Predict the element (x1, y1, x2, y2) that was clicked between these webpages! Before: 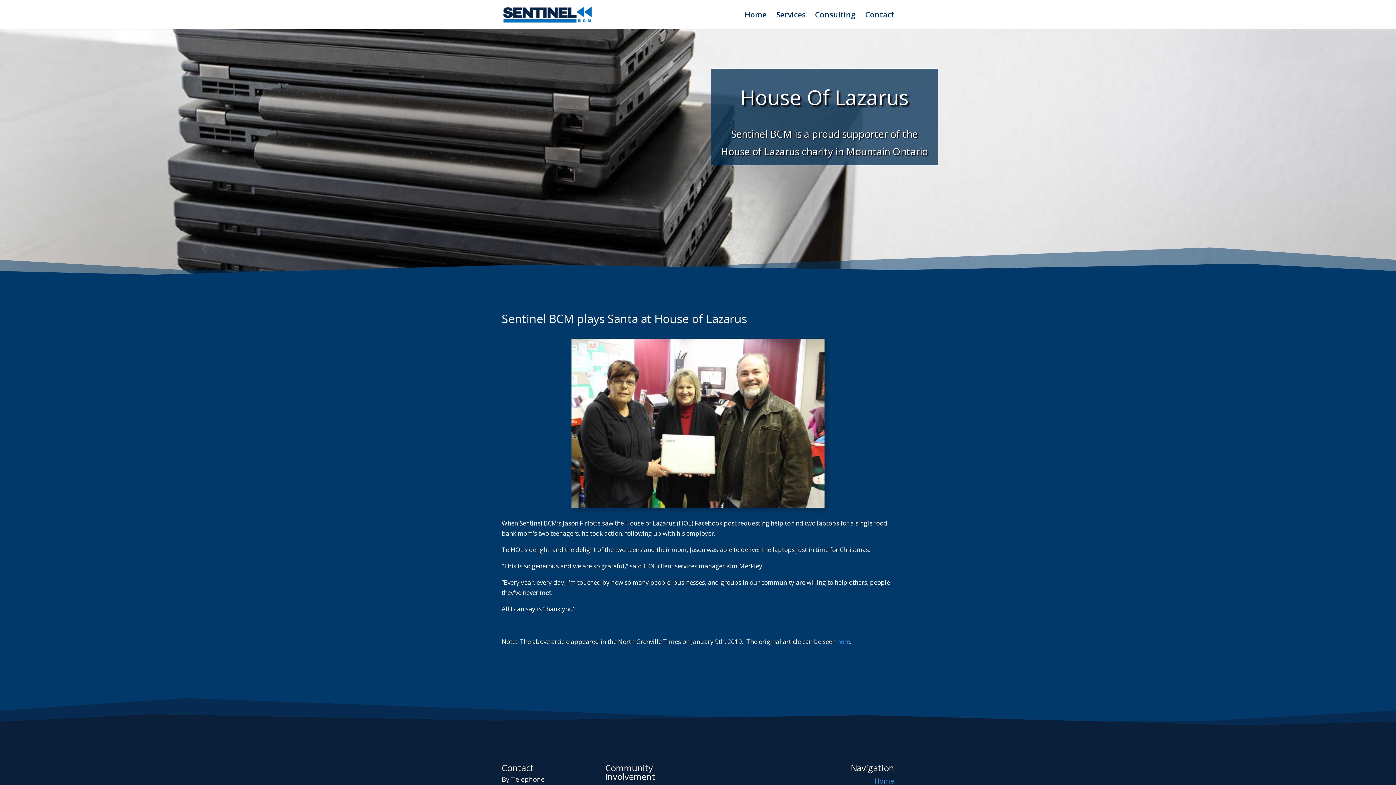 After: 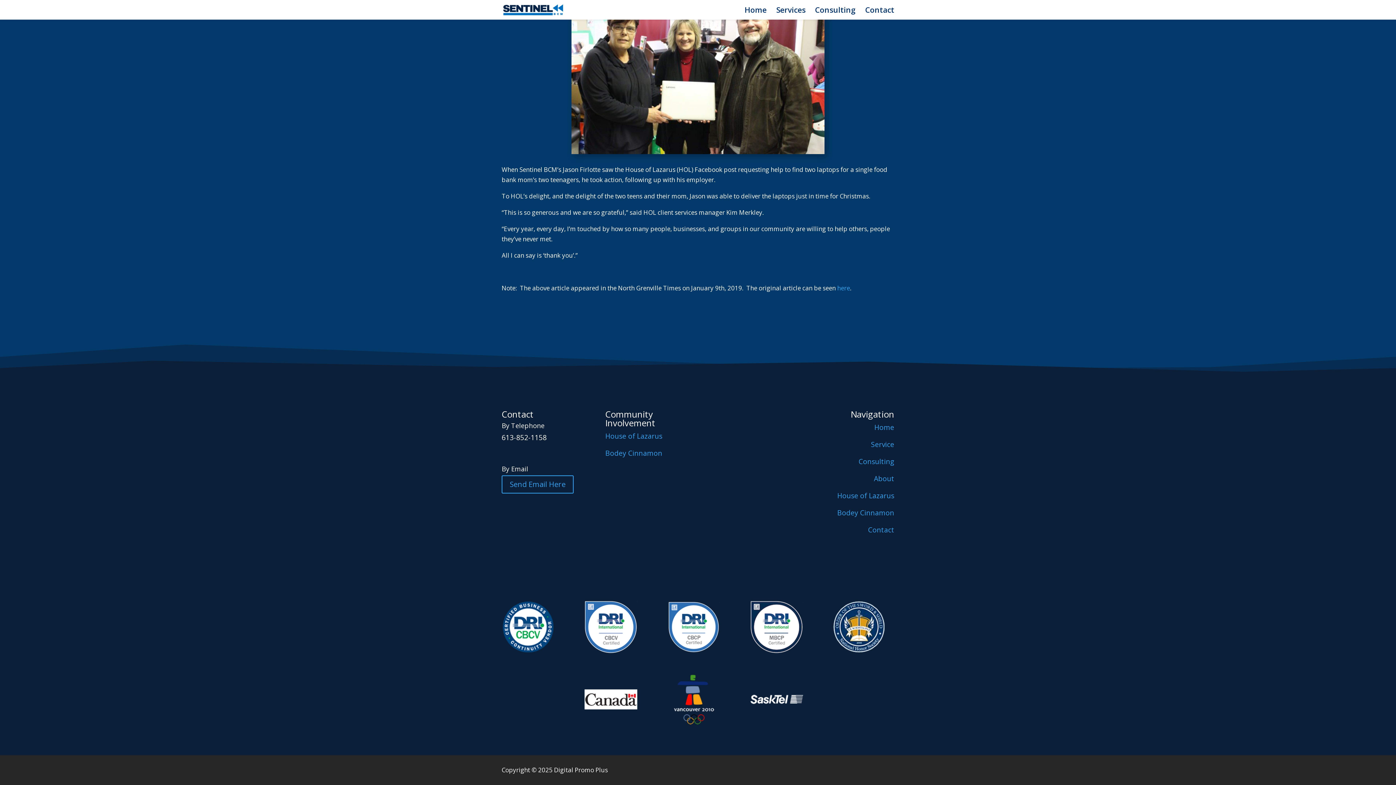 Action: bbox: (865, 12, 894, 29) label: Contact